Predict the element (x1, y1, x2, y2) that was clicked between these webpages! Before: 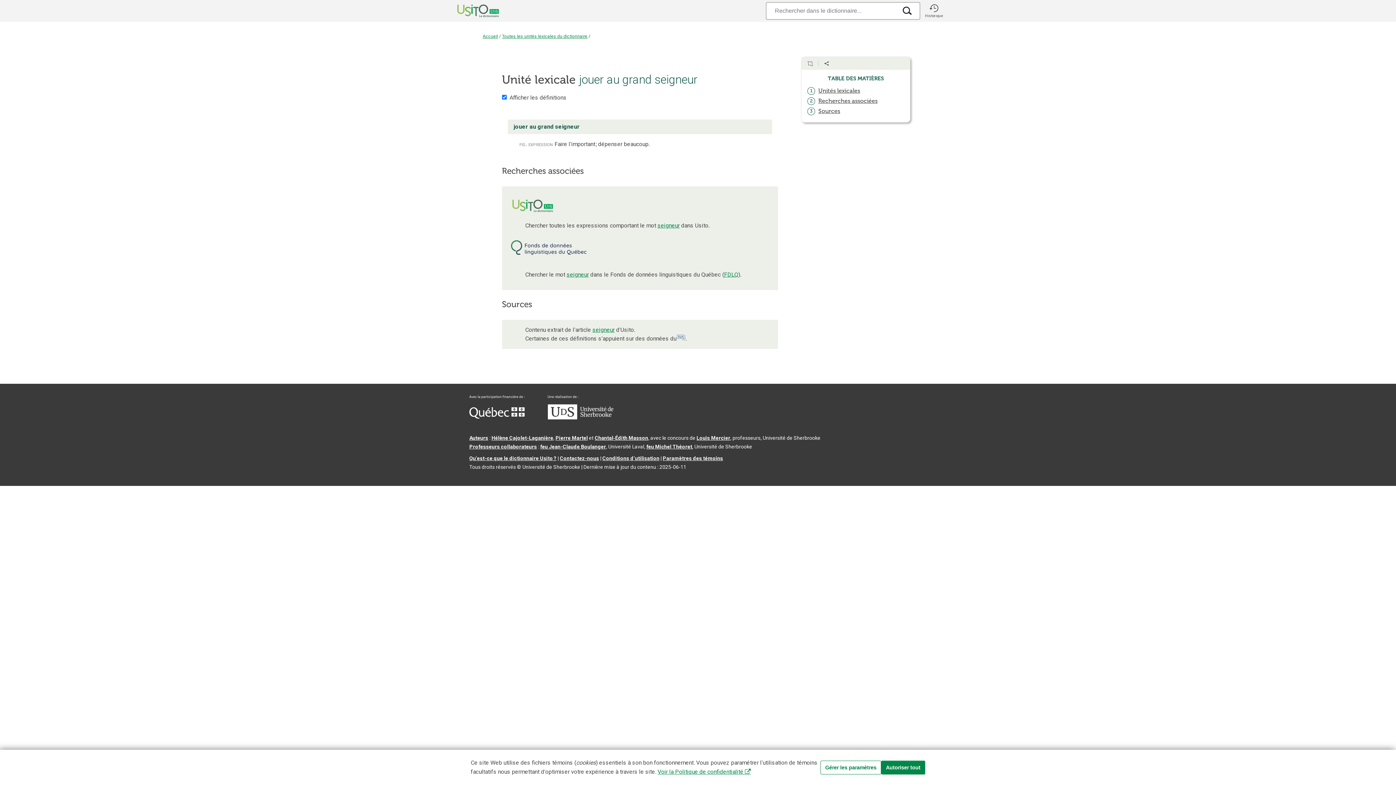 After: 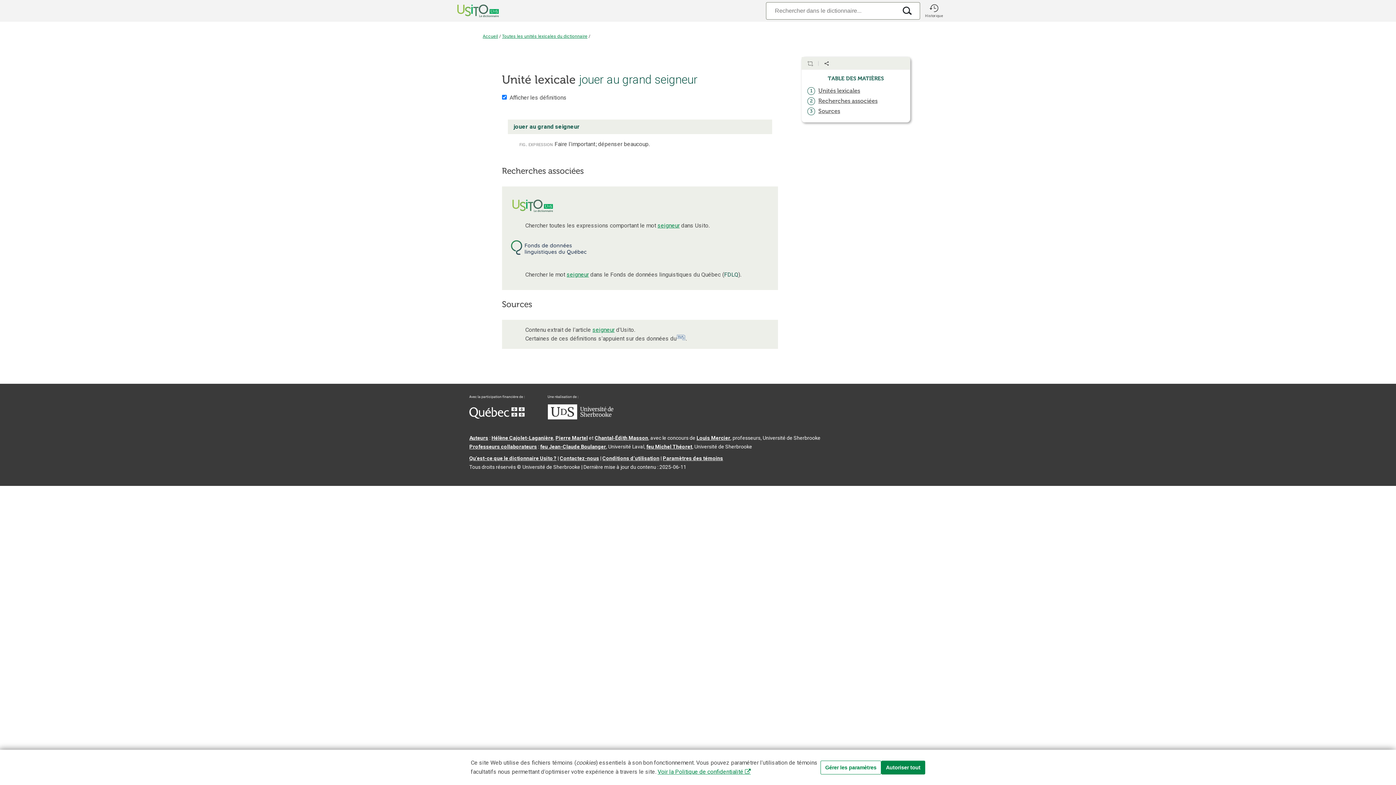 Action: bbox: (724, 271, 738, 278) label: FDLQ